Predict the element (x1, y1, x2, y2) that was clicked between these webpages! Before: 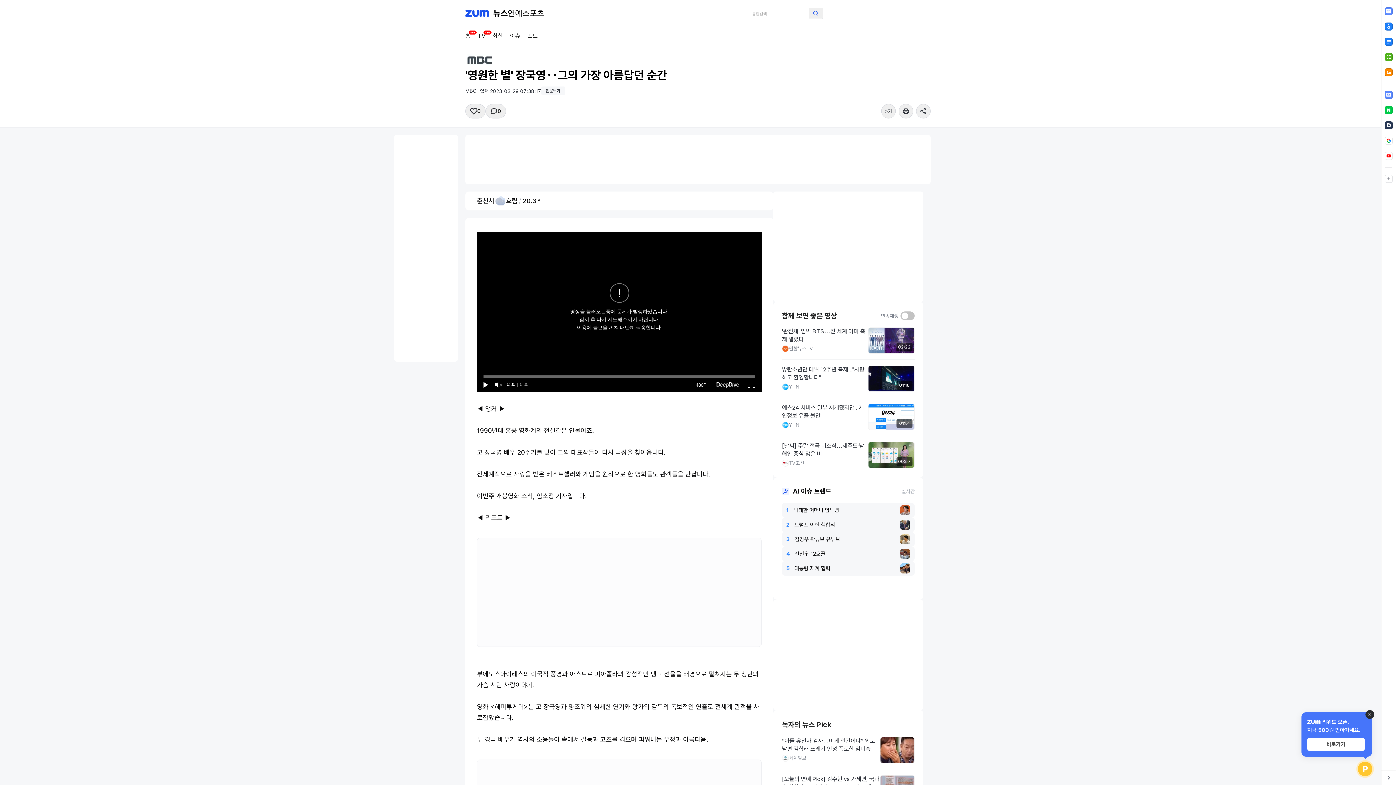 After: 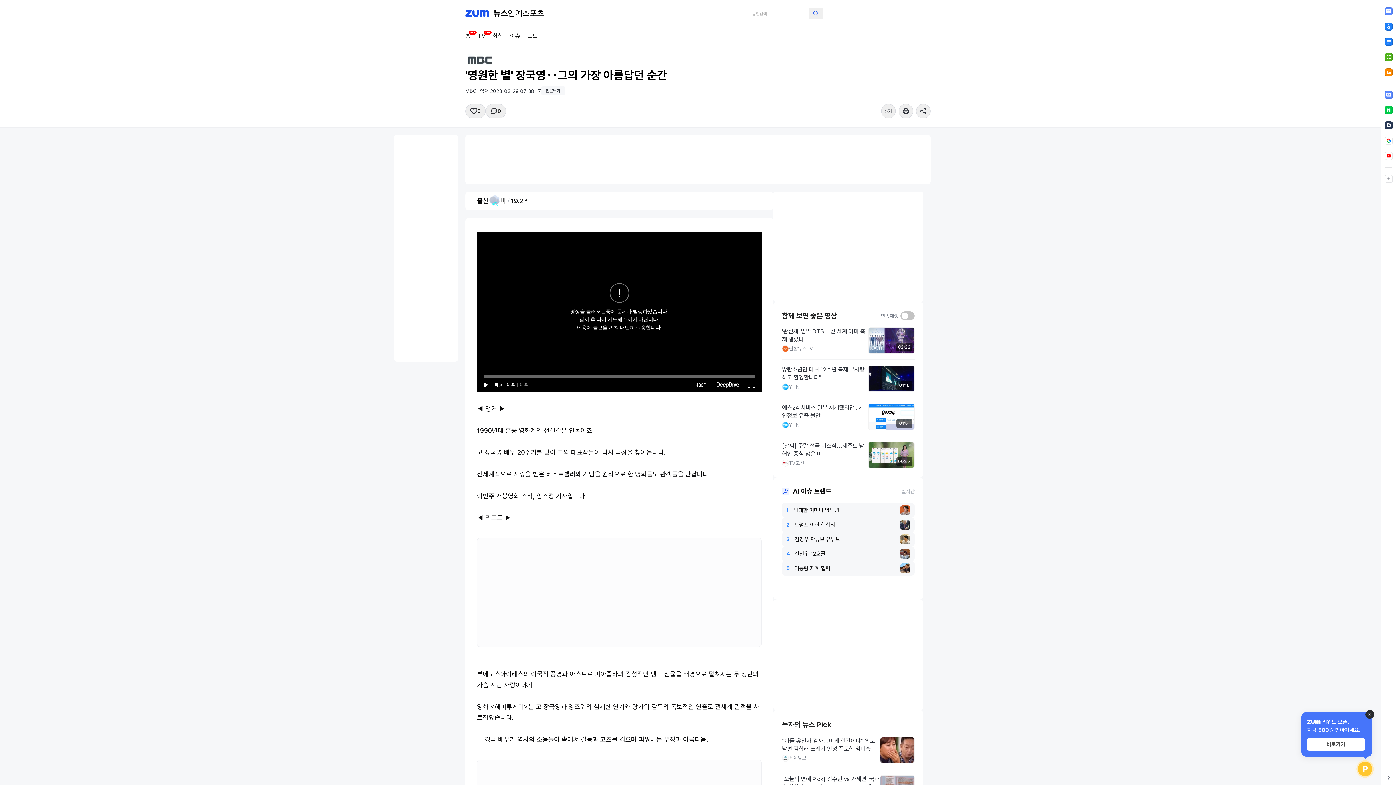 Action: label: 3김강우 곽튜브 유튜브 bbox: (782, 532, 914, 546)